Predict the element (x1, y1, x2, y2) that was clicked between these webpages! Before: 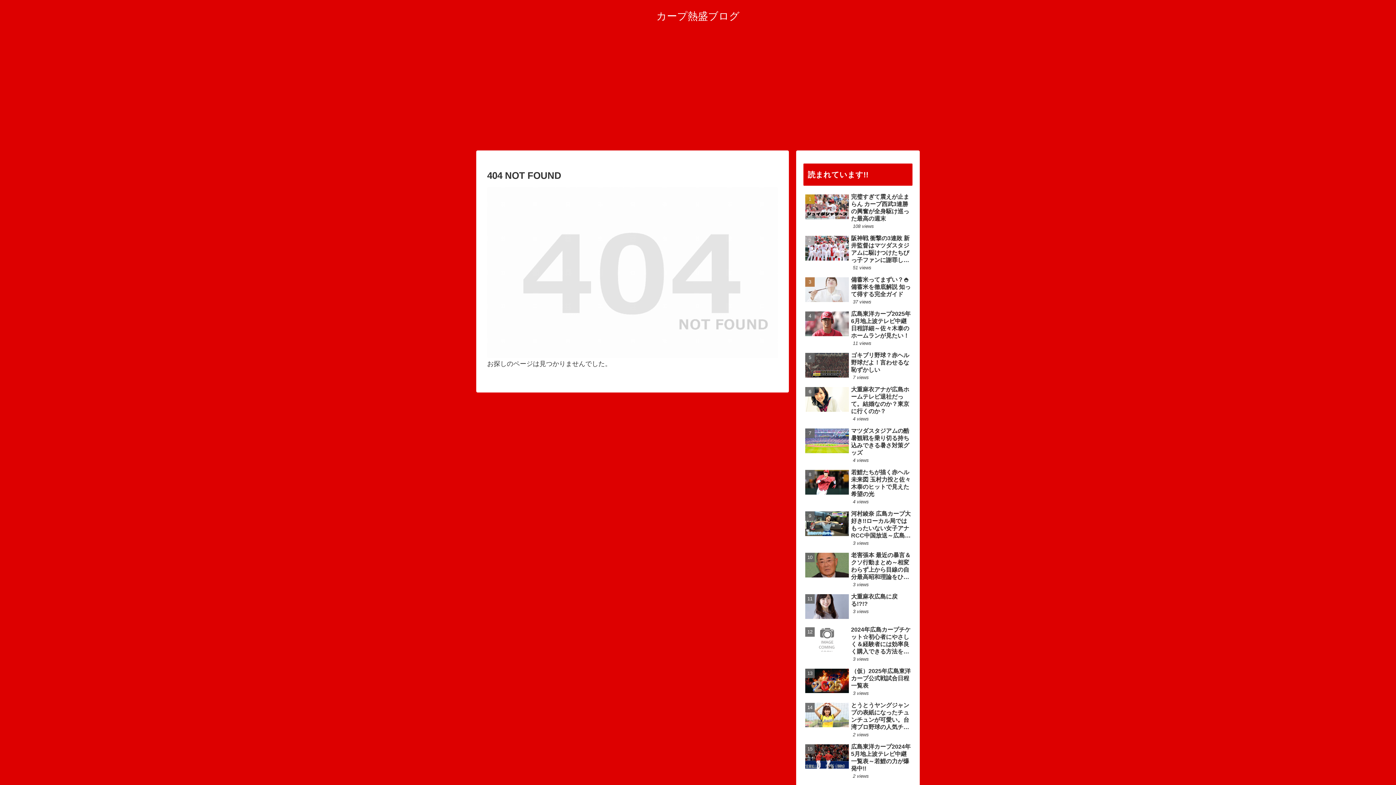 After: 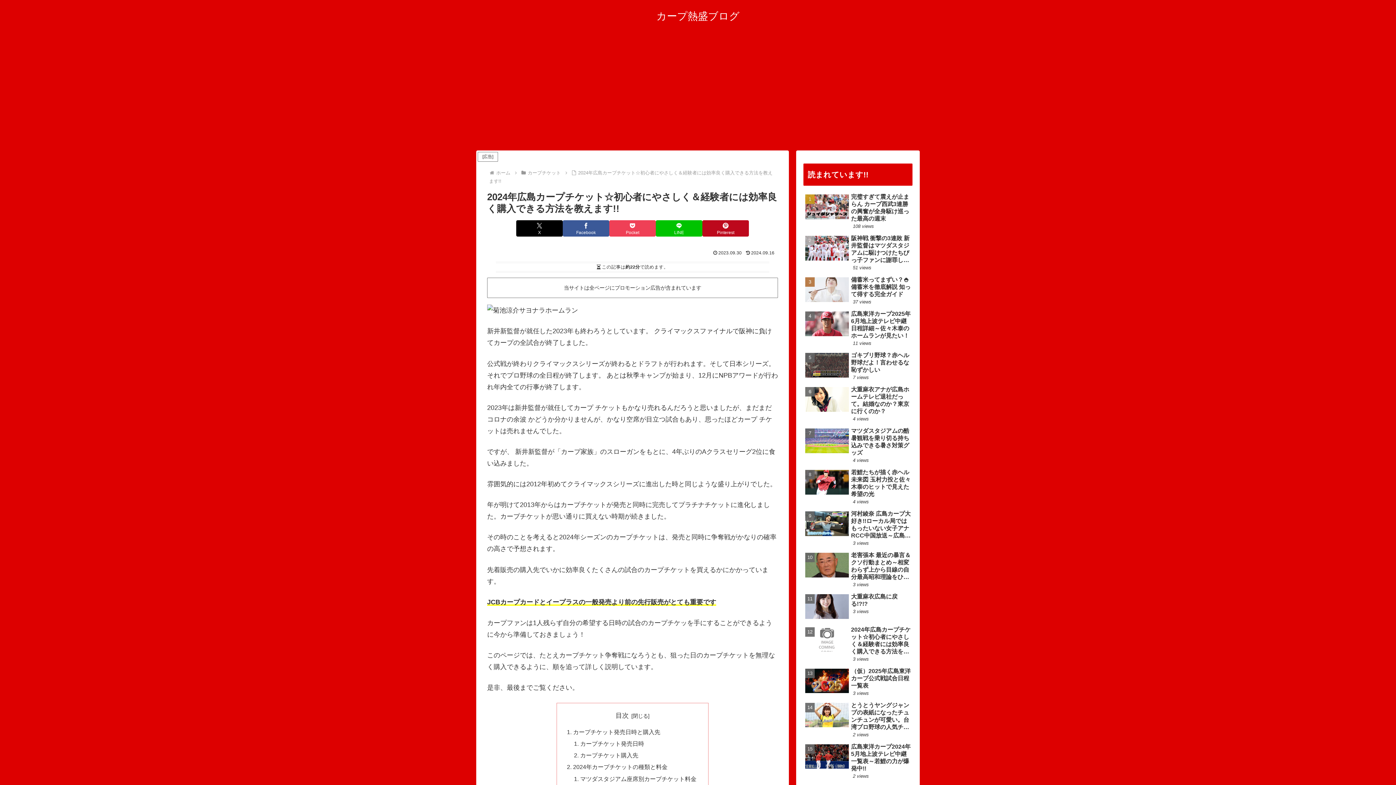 Action: label: 2024年広島カープチケット☆初心者にやさしく＆経験者には効率良く購入できる方法を教えます!!
3 views bbox: (803, 624, 912, 664)